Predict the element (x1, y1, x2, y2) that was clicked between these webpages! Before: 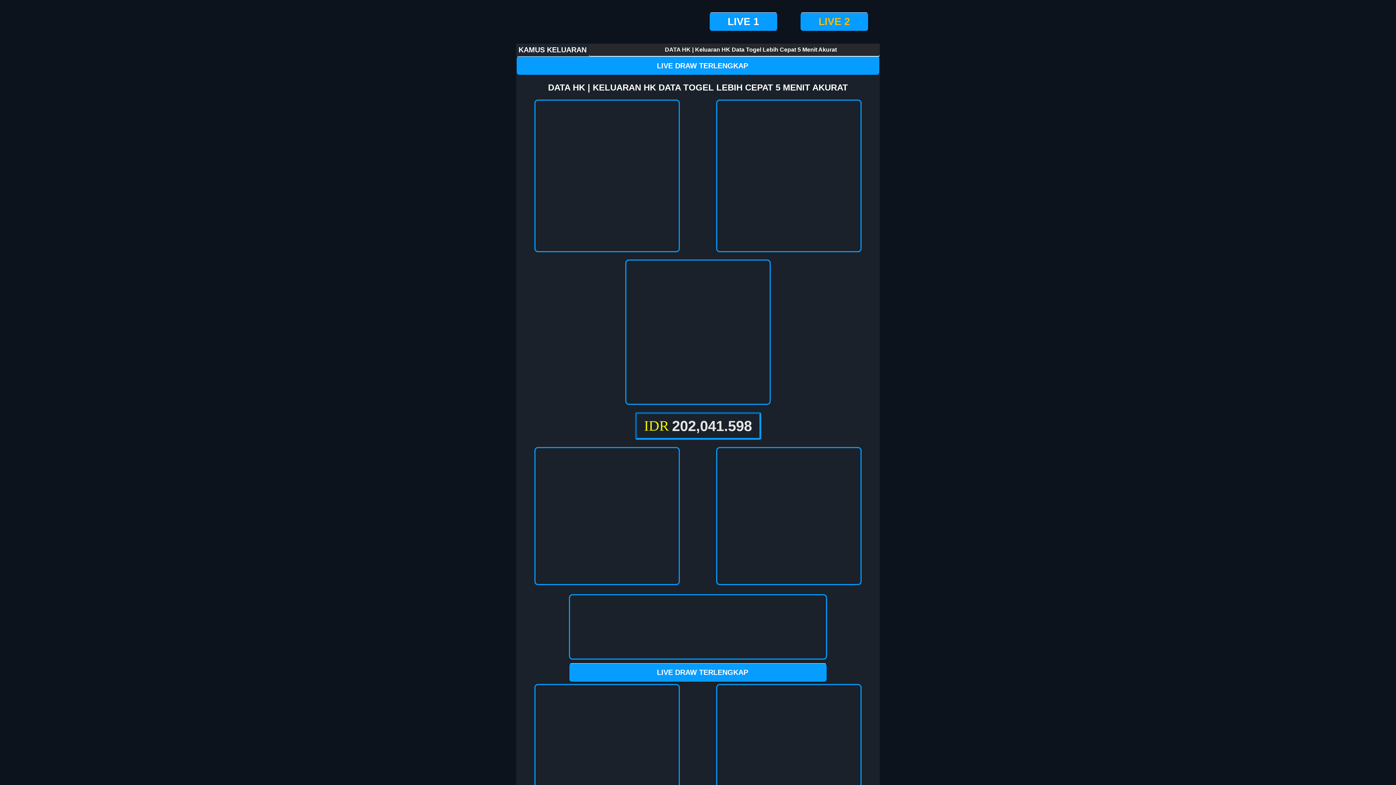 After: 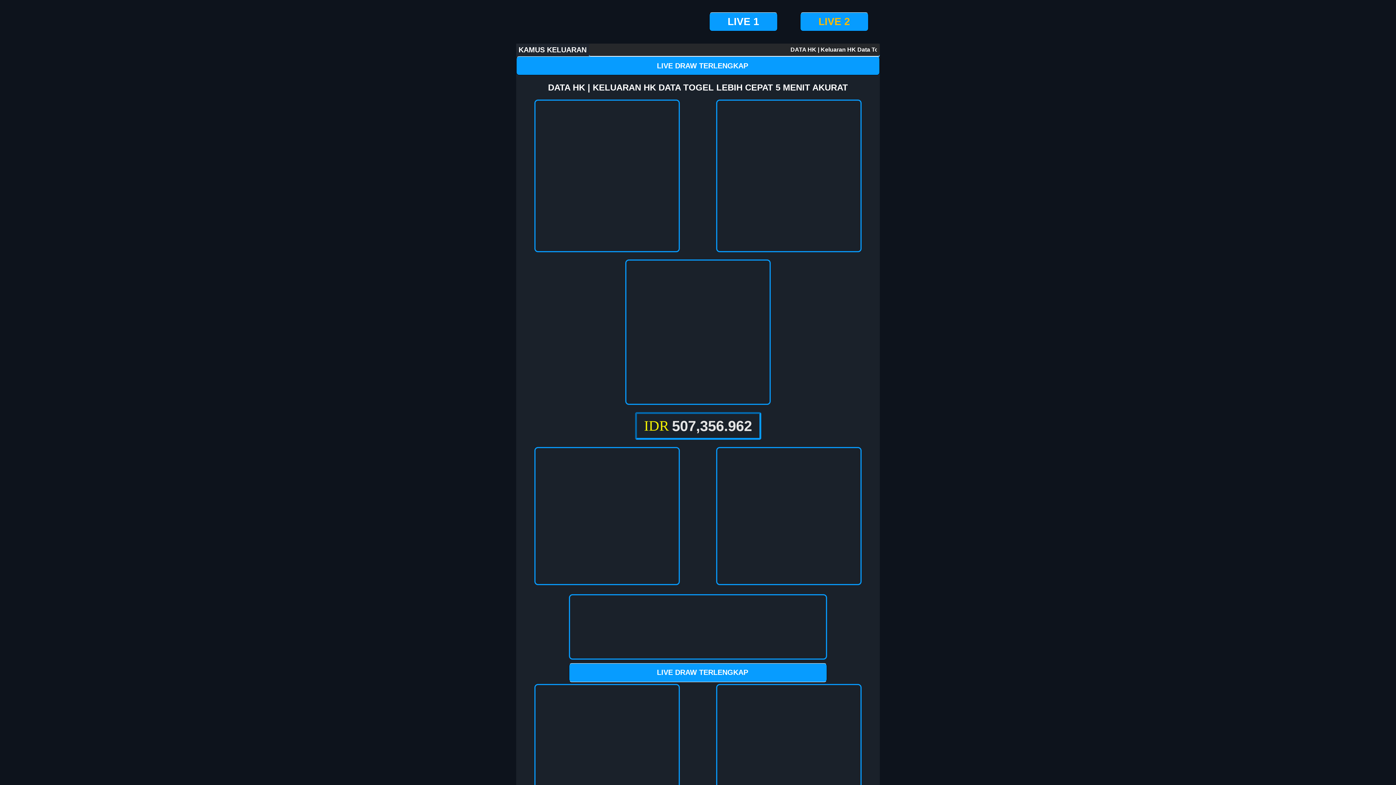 Action: label: LIVE DRAW TERLENGKAP bbox: (569, 663, 826, 682)